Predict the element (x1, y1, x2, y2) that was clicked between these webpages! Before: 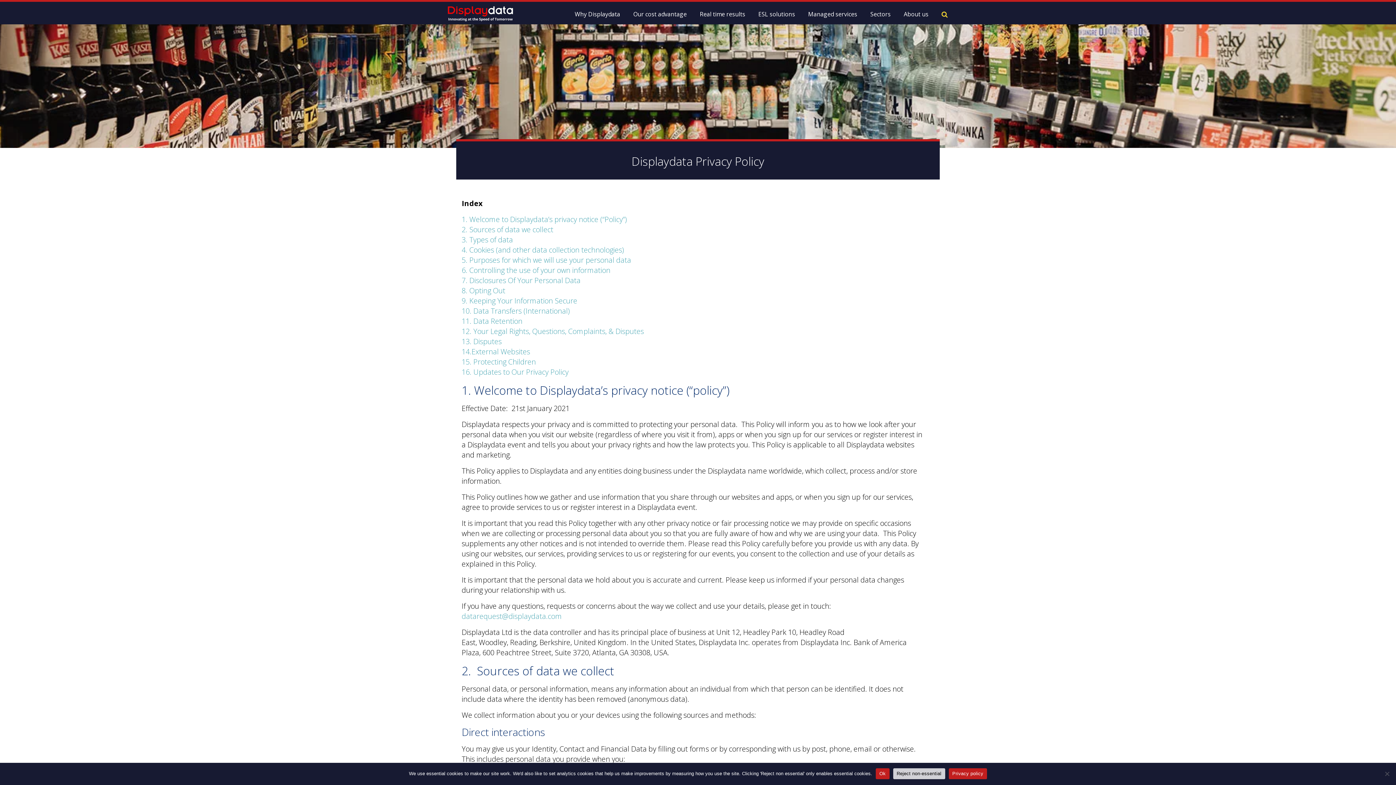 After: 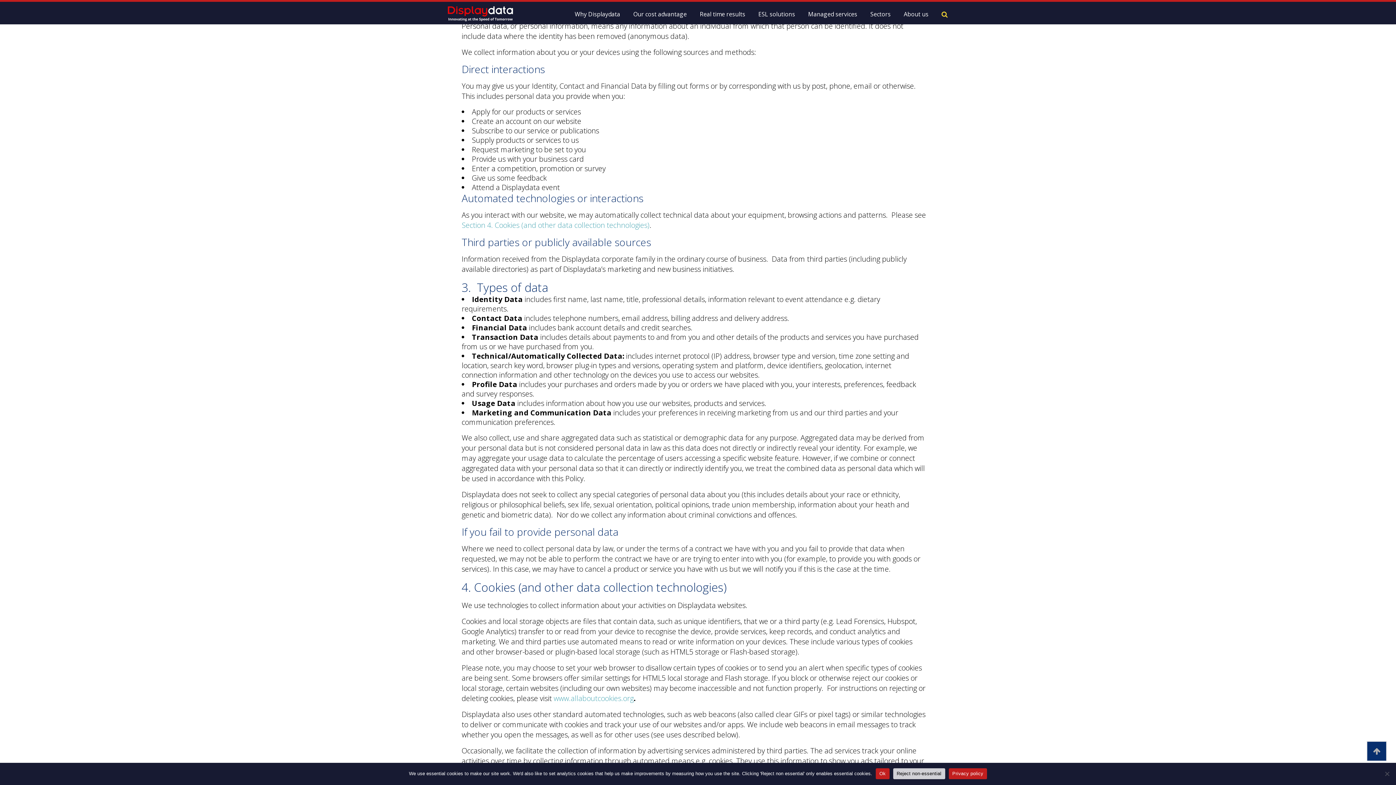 Action: bbox: (461, 224, 553, 234) label: 2. Sources of data we collect